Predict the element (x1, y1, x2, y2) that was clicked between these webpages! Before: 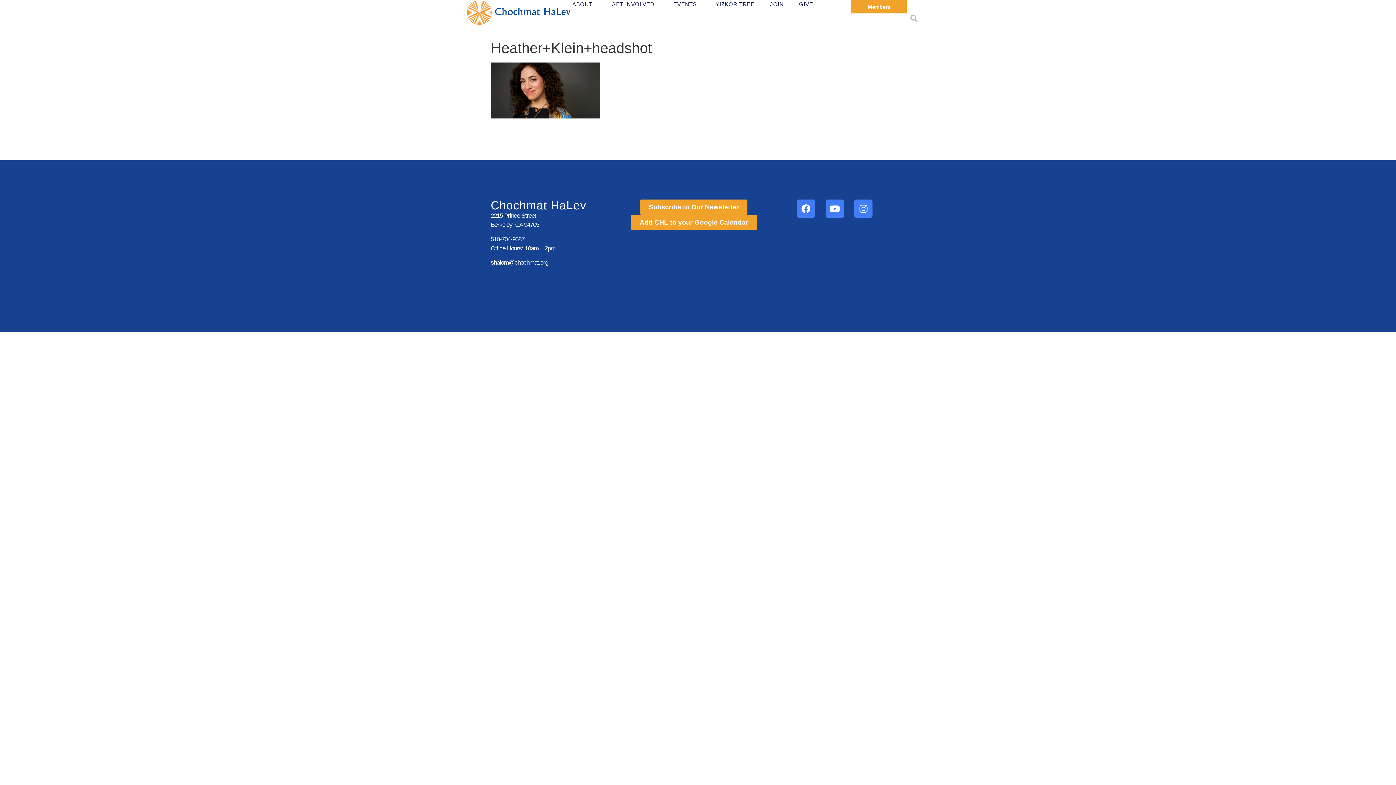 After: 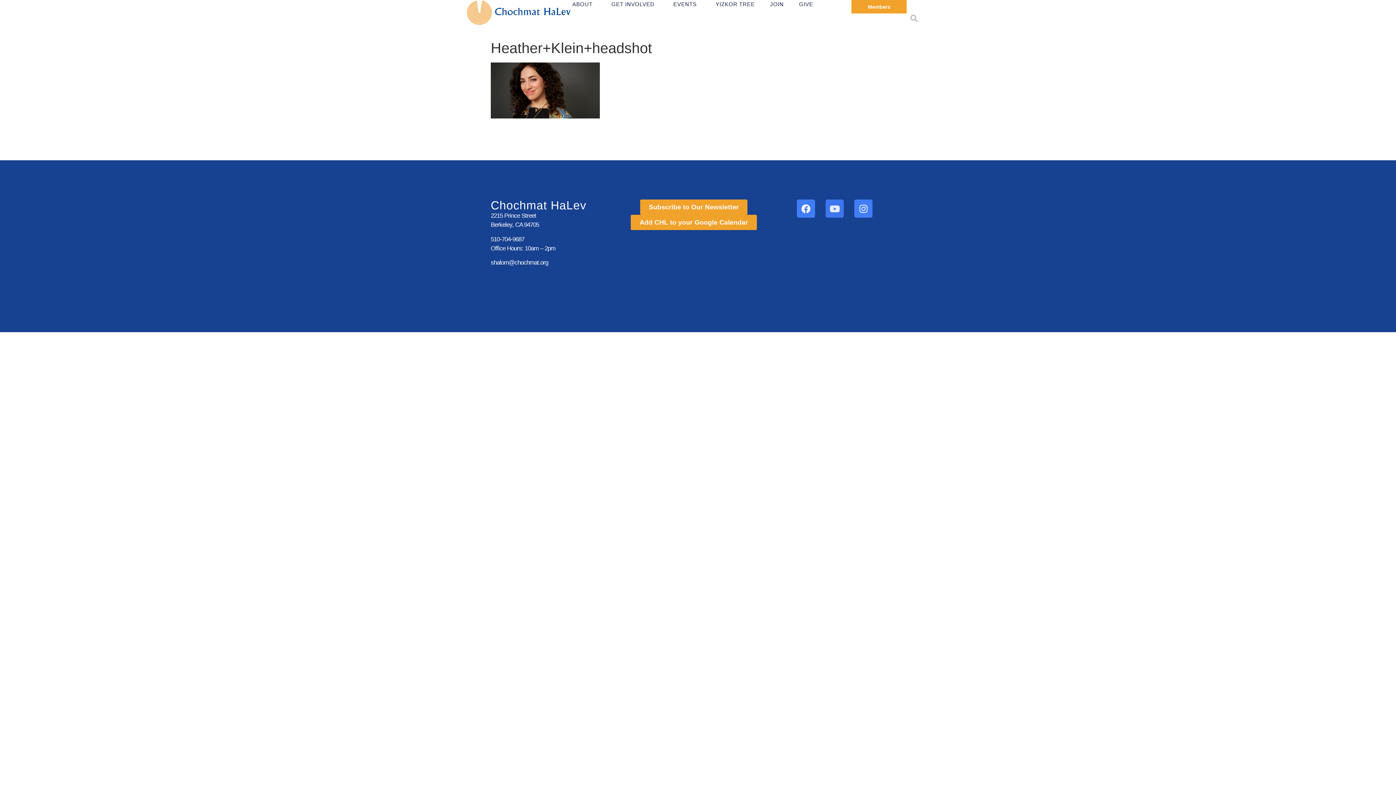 Action: label: Youtube bbox: (825, 199, 844, 217)